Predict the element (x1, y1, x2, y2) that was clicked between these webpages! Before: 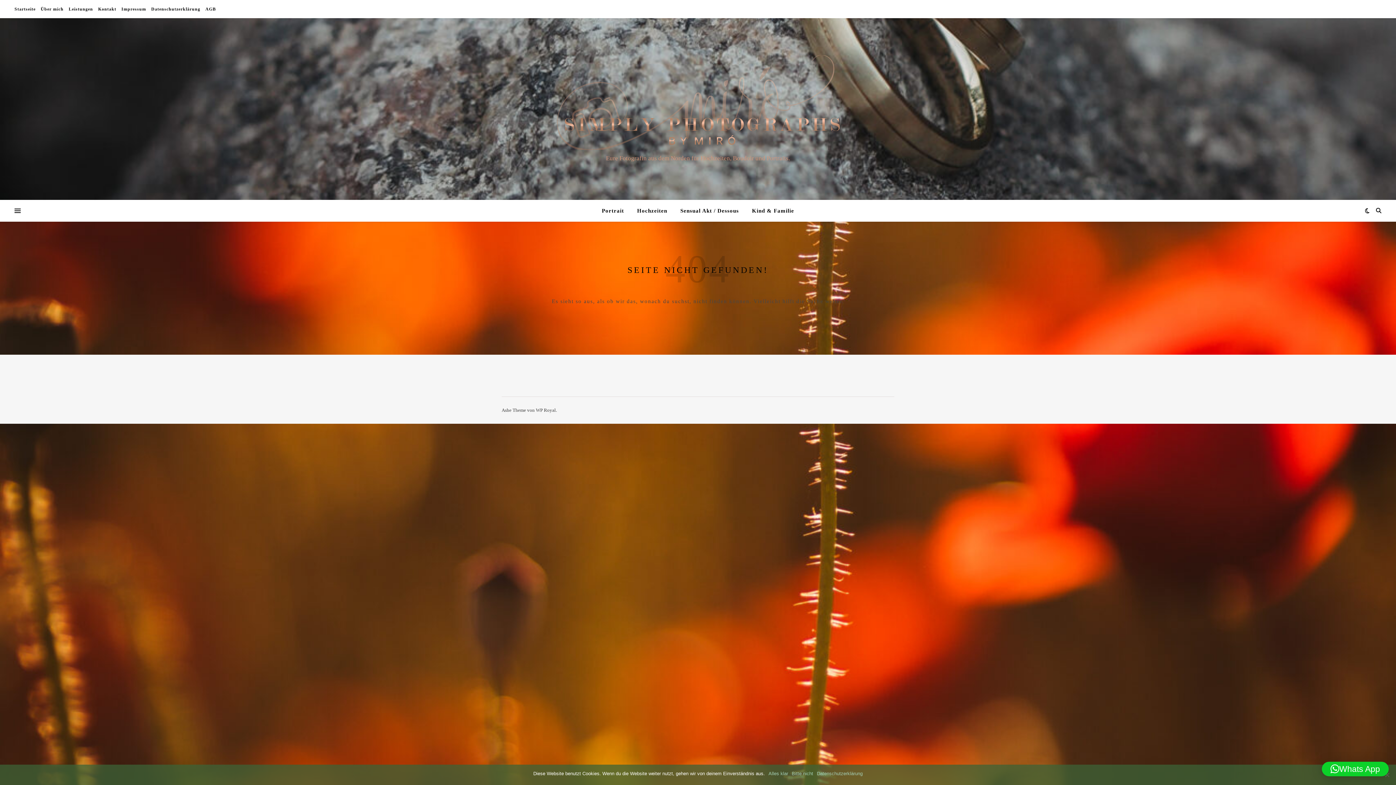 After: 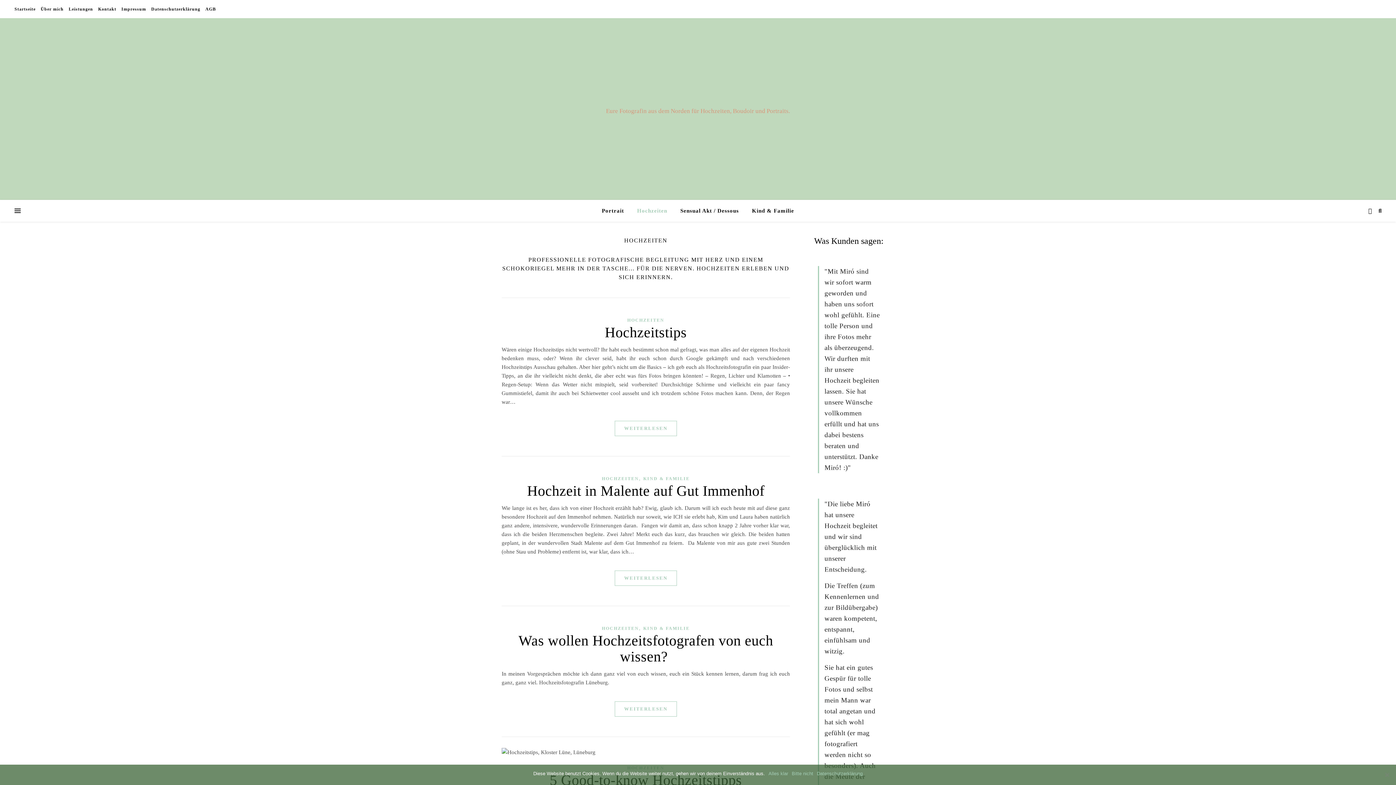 Action: label: Hochzeiten bbox: (631, 200, 673, 221)